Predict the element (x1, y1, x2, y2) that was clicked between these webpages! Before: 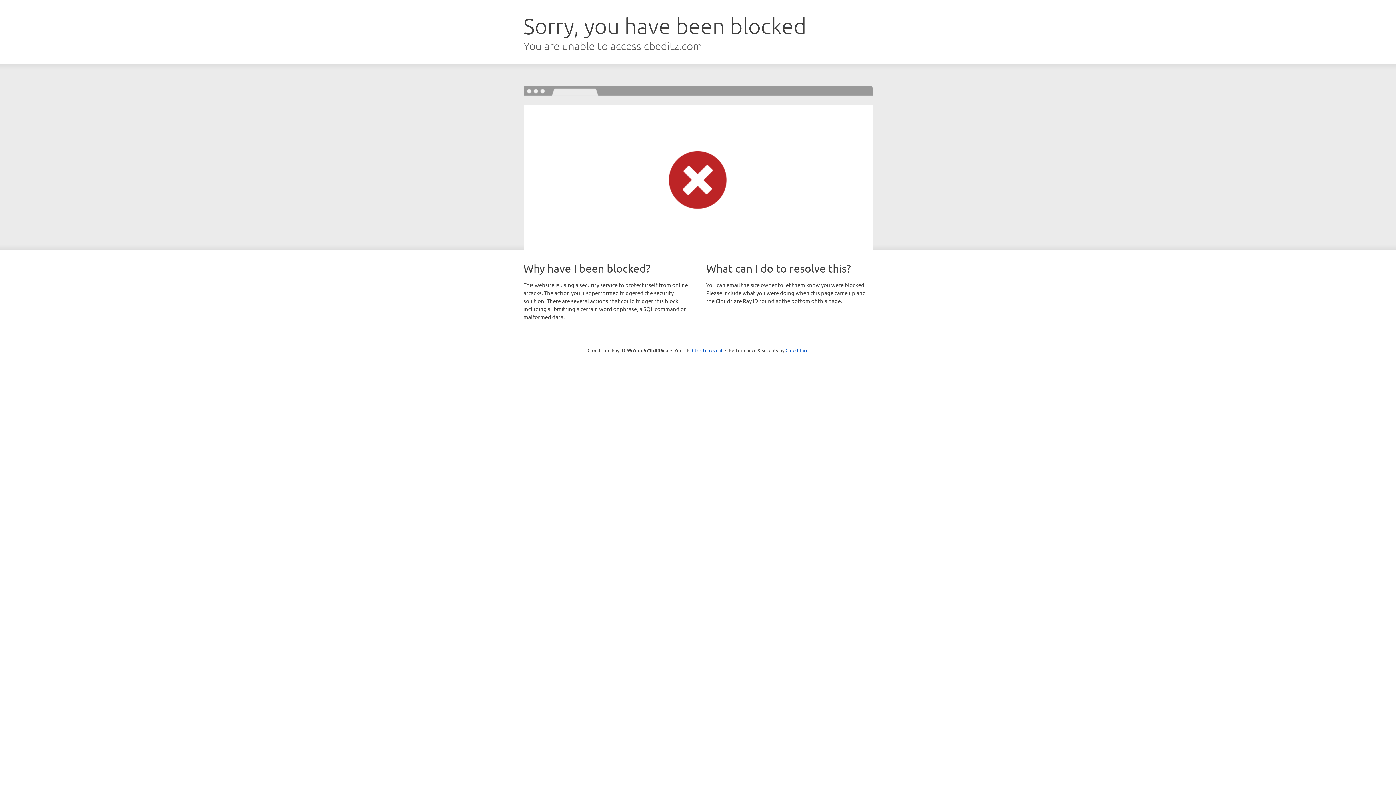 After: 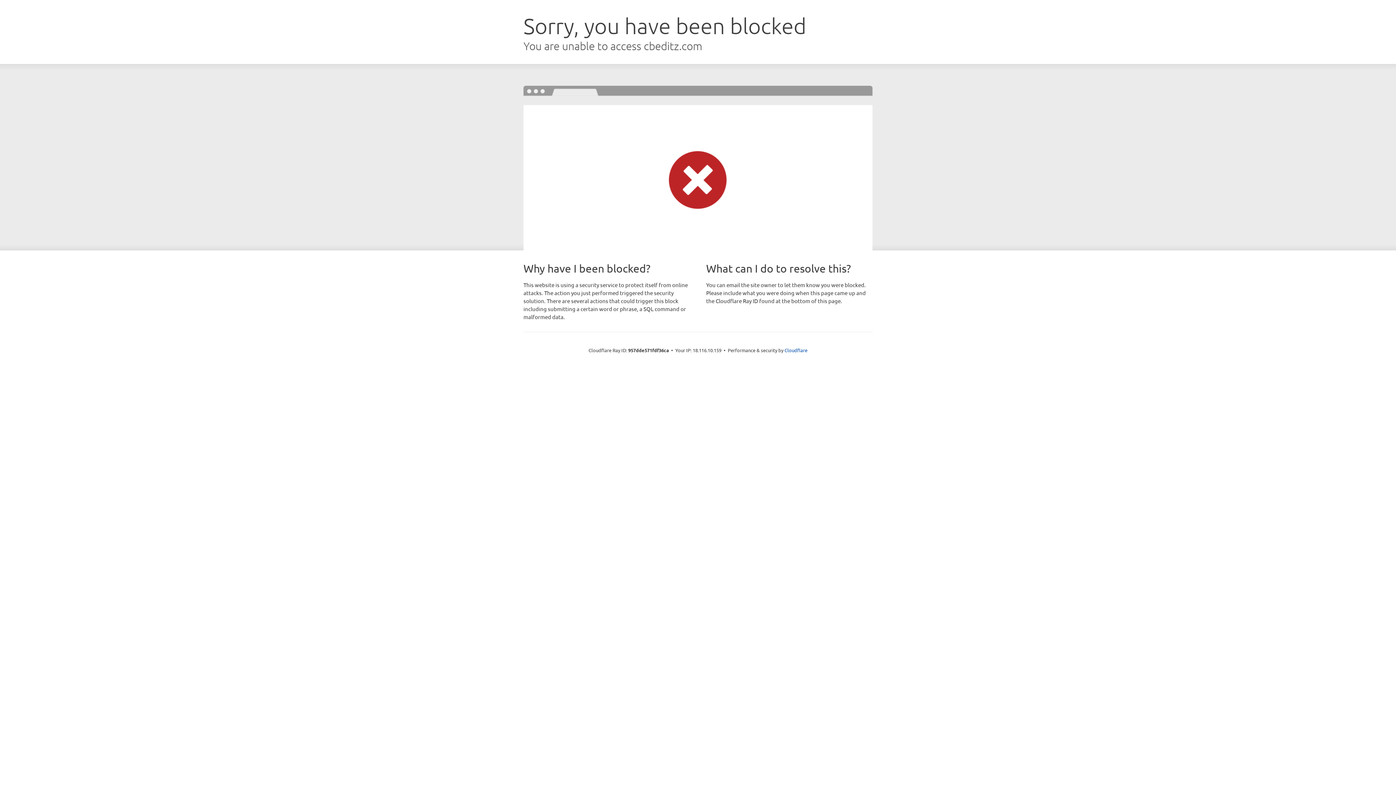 Action: label: Click to reveal bbox: (692, 346, 722, 353)